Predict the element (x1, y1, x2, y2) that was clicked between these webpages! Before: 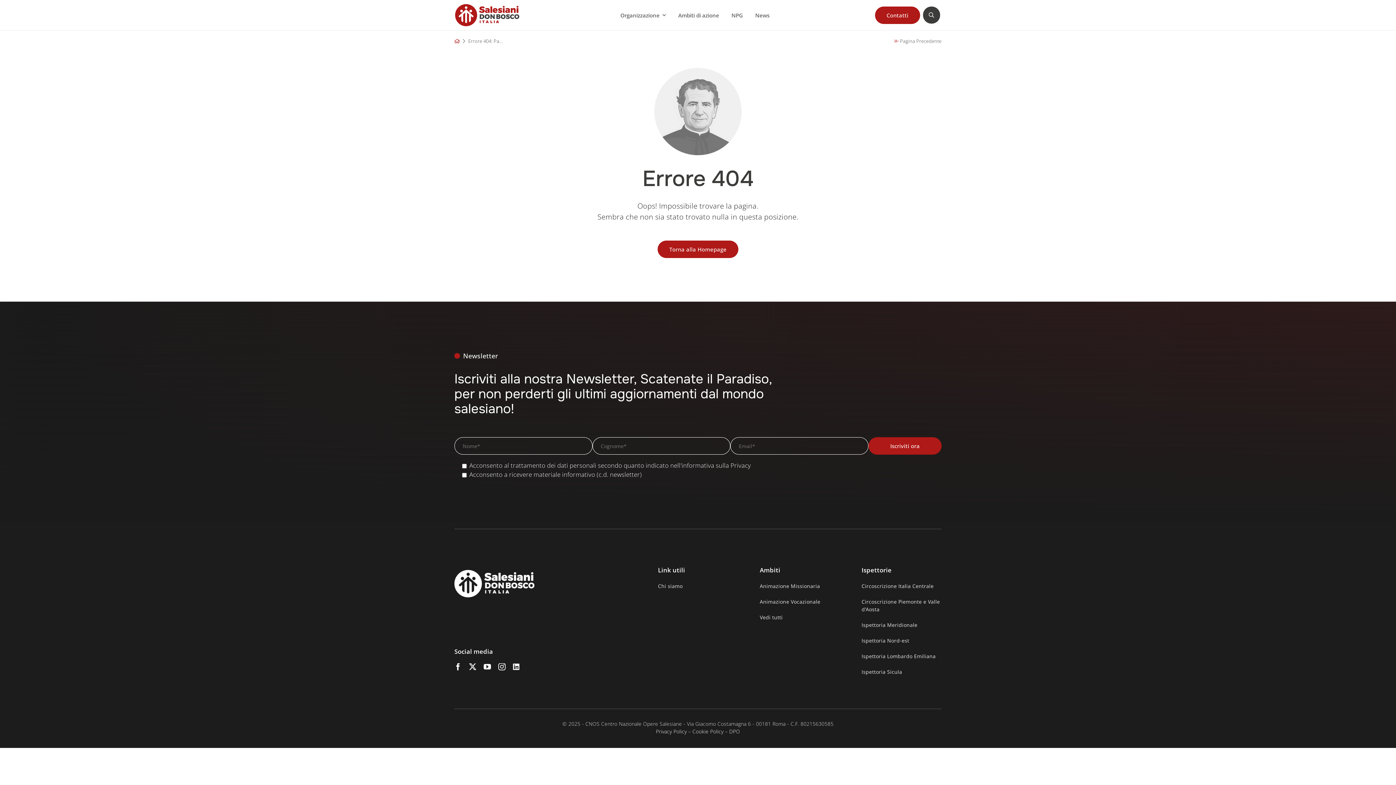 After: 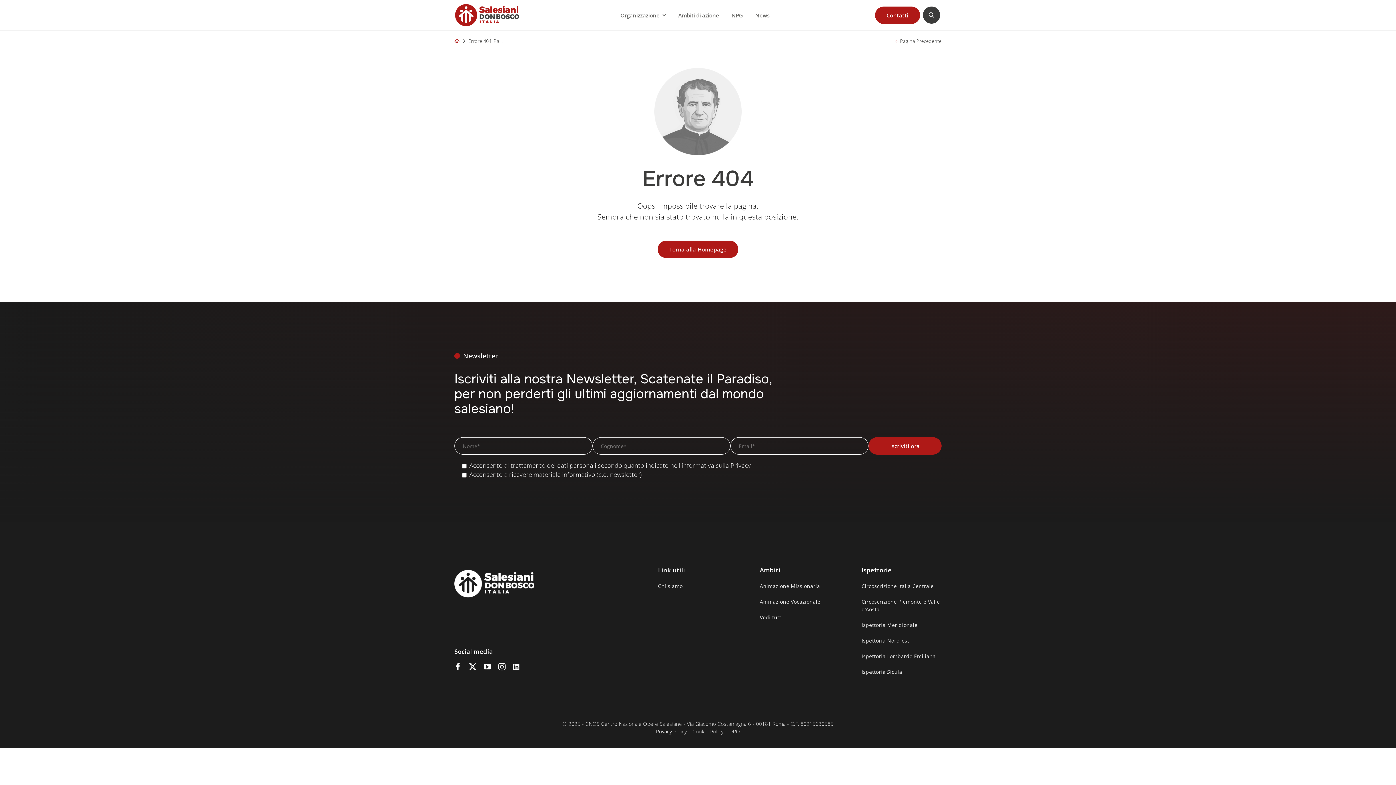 Action: label: Vedi tutti bbox: (760, 611, 840, 623)